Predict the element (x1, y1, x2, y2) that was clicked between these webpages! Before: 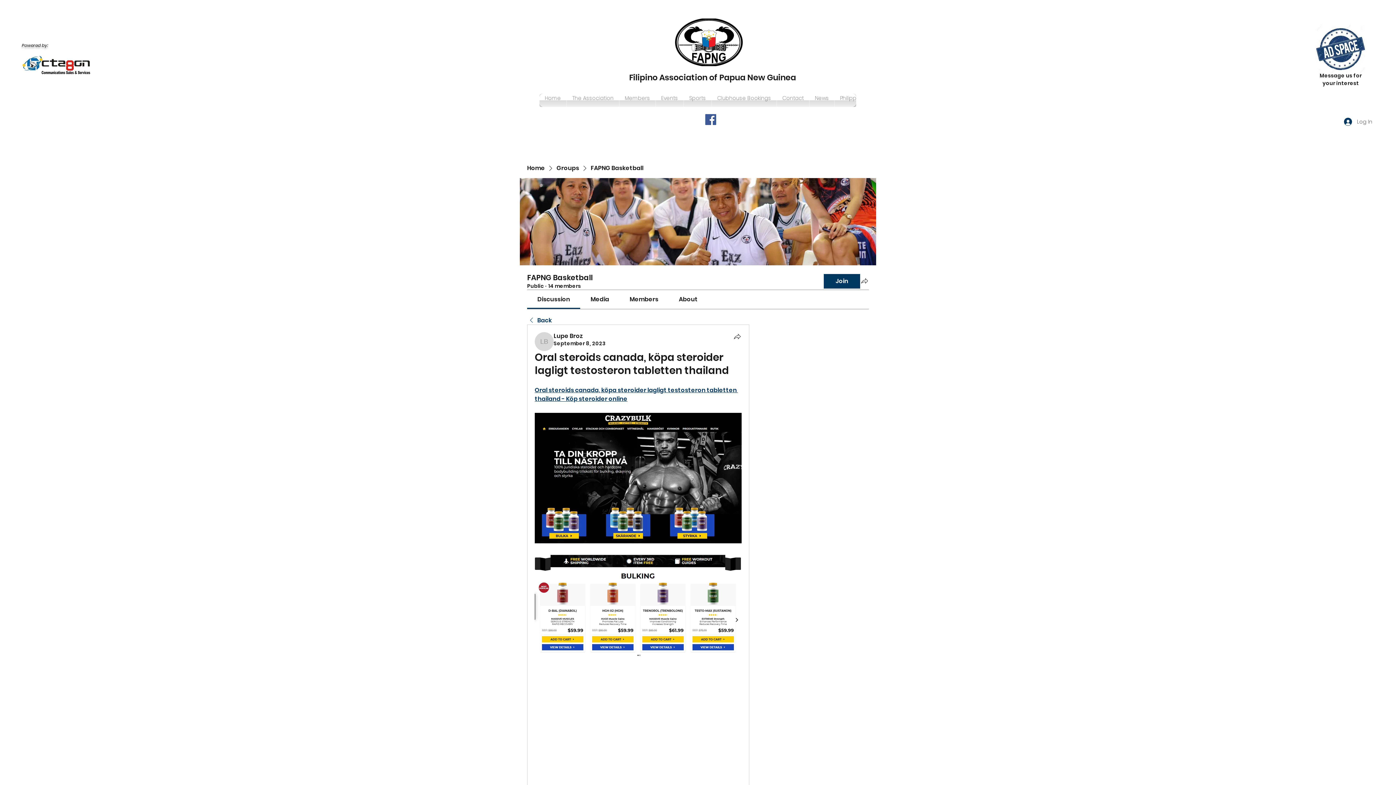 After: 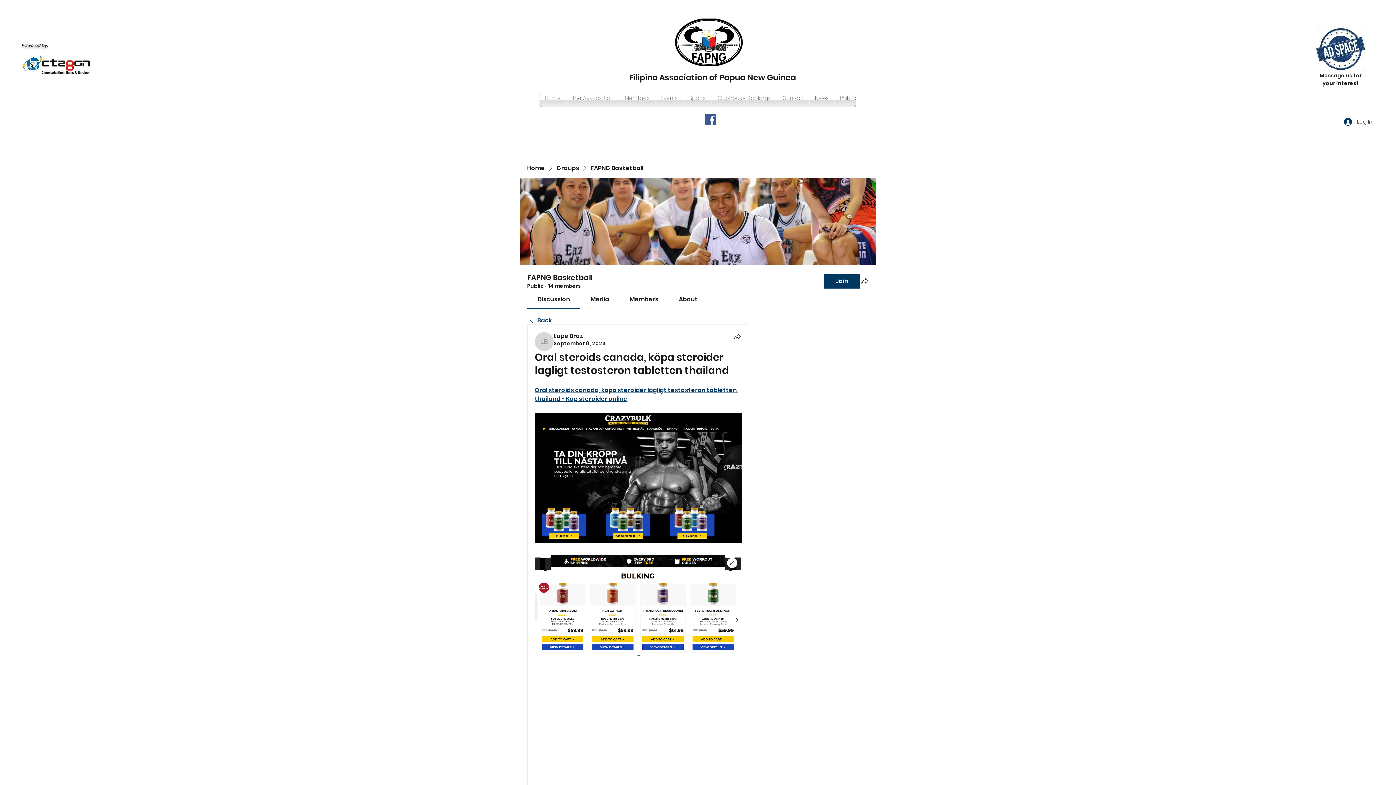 Action: bbox: (534, 553, 741, 659)